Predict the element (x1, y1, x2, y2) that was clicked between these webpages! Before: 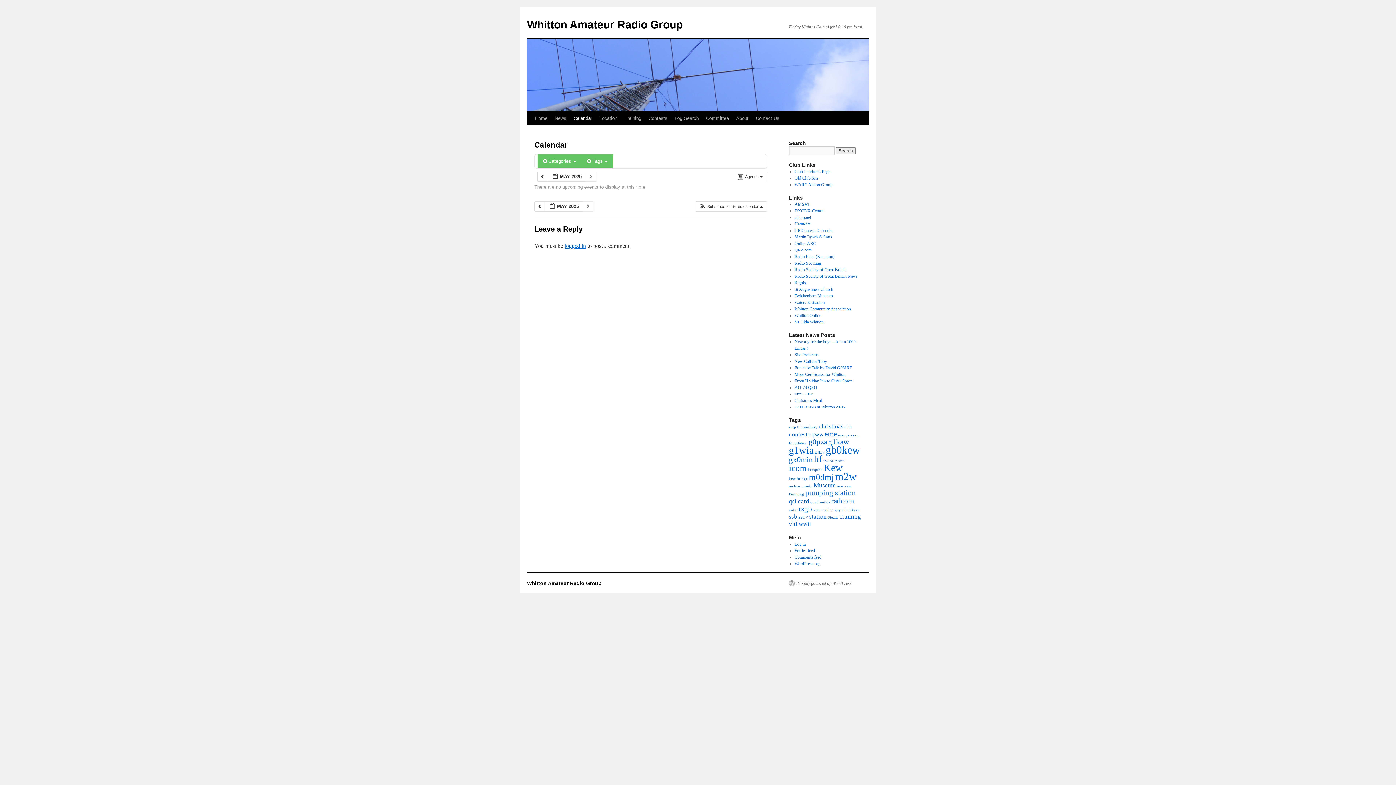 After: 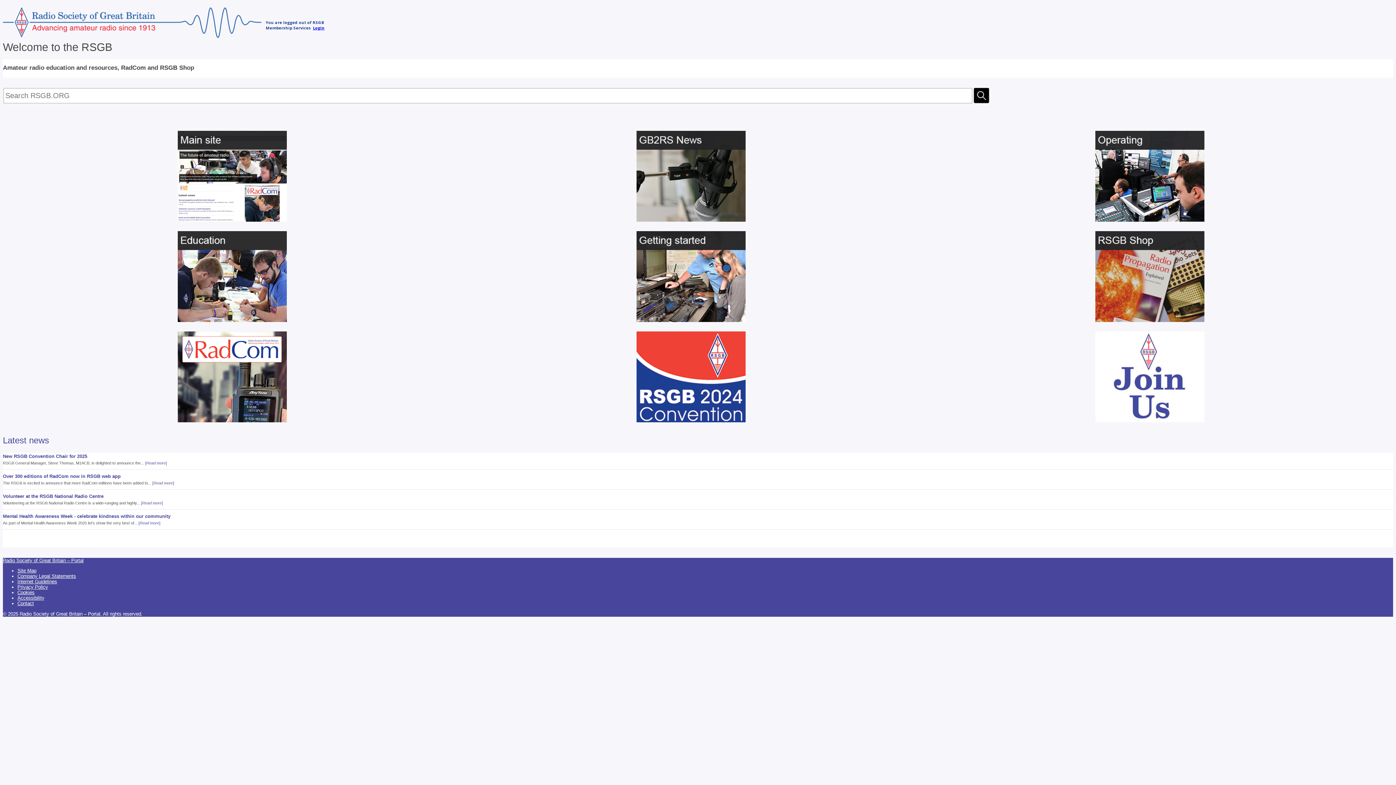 Action: bbox: (794, 267, 846, 272) label: Radio Society of Great Britain